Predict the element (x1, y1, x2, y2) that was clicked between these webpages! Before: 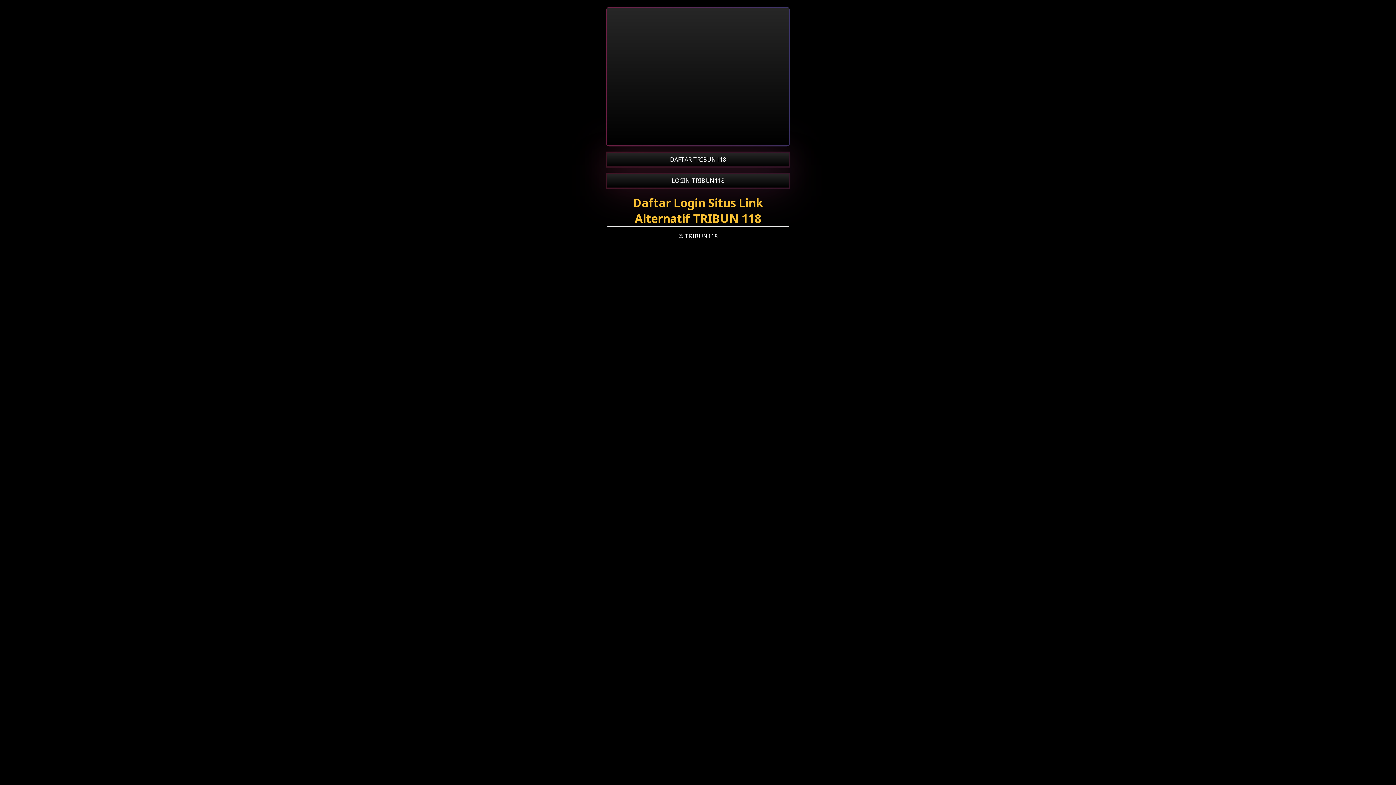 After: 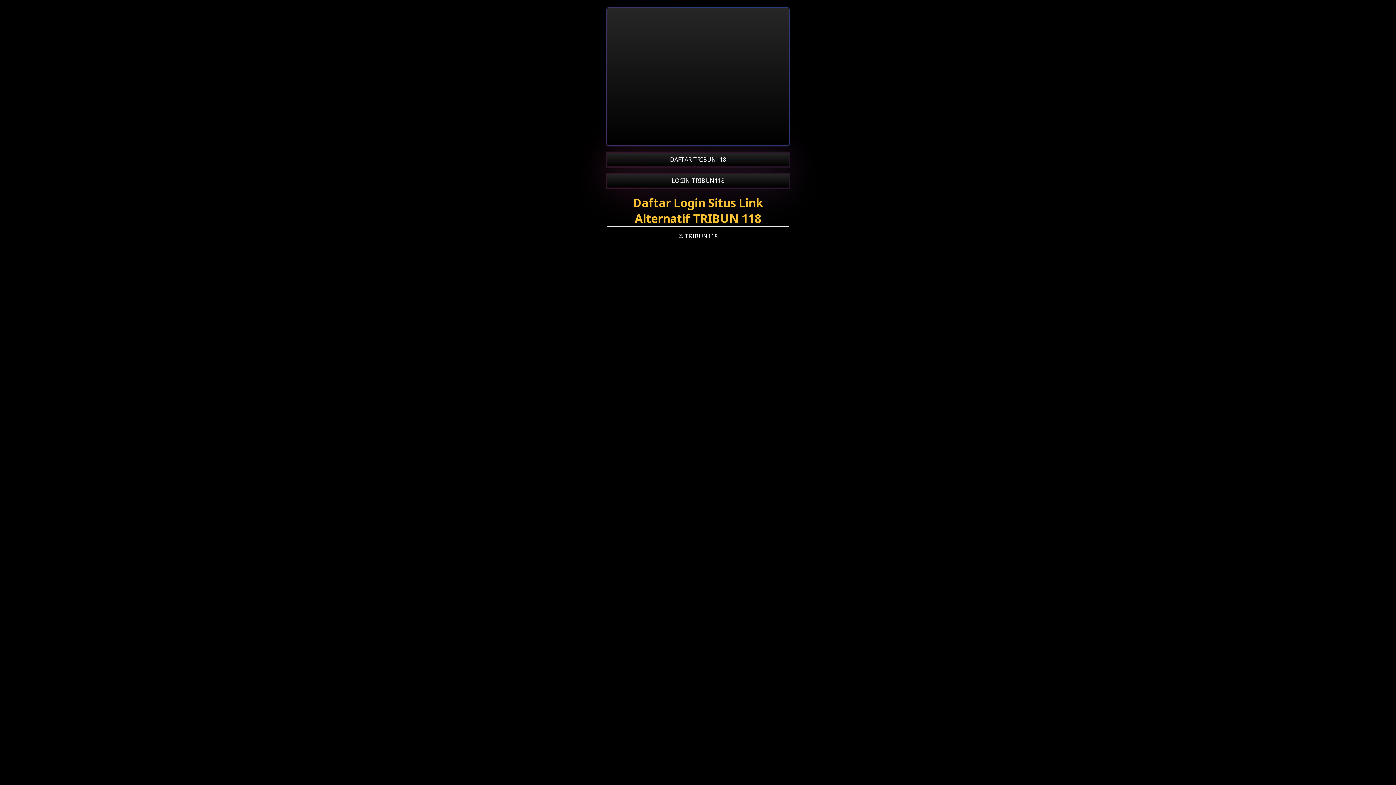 Action: bbox: (607, 8, 789, 145)